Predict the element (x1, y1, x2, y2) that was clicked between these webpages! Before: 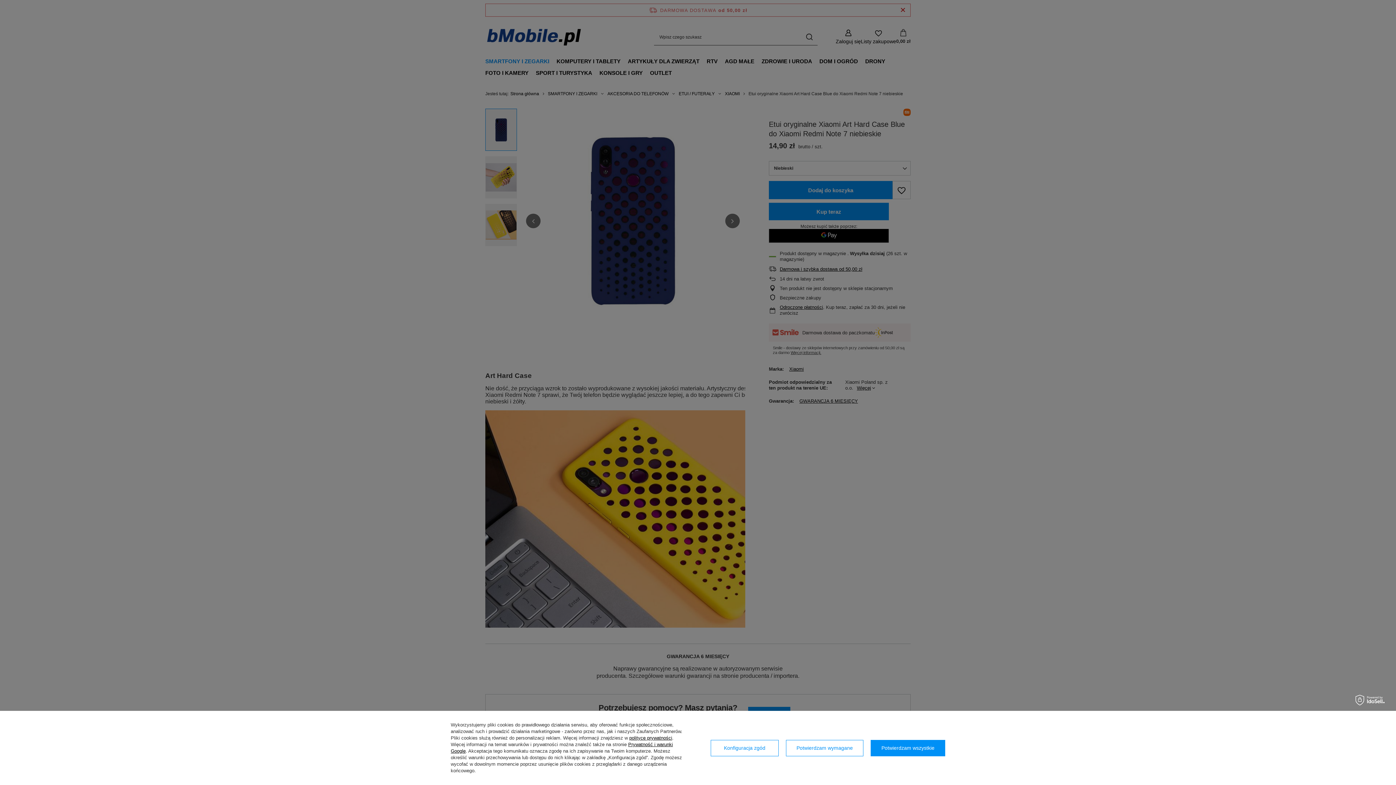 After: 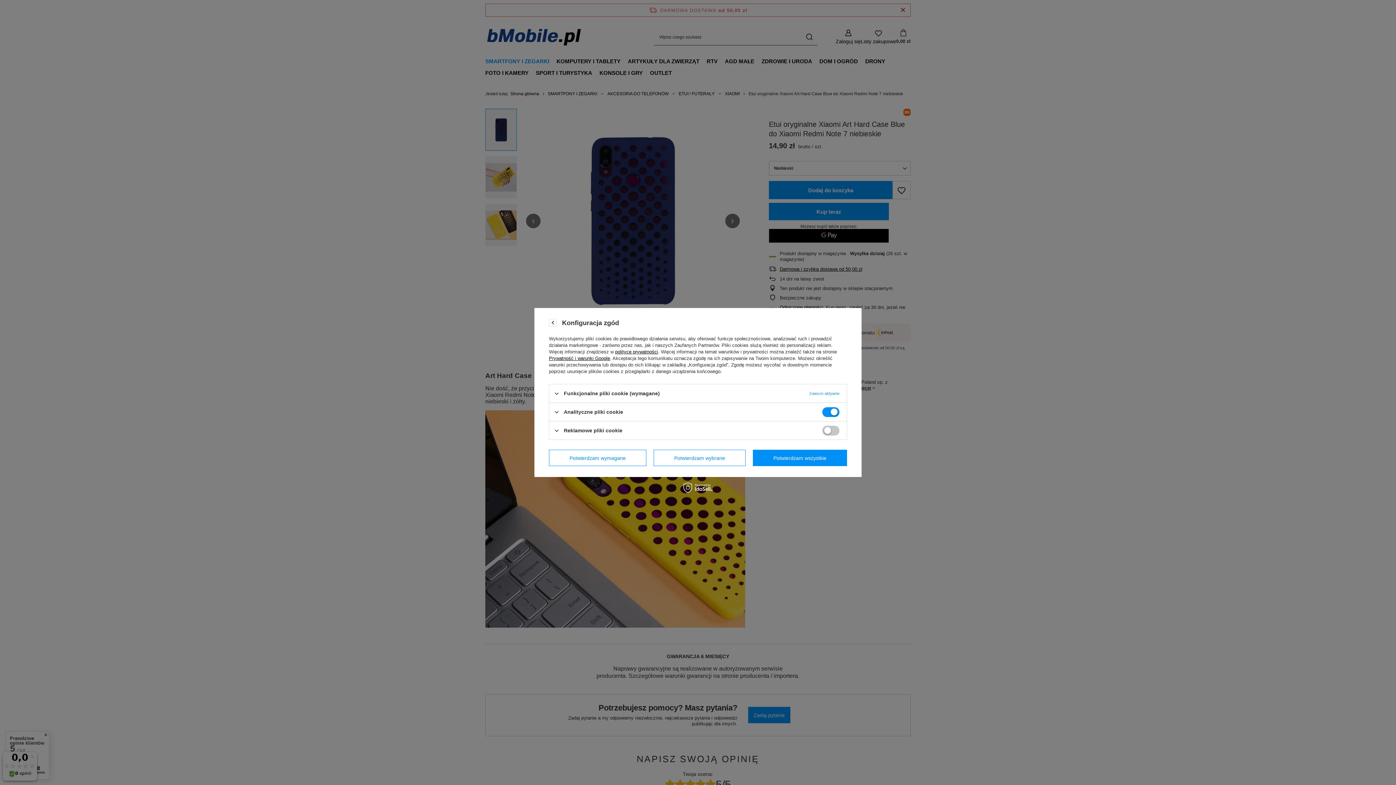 Action: bbox: (710, 740, 778, 756) label: Konfiguracja zgód